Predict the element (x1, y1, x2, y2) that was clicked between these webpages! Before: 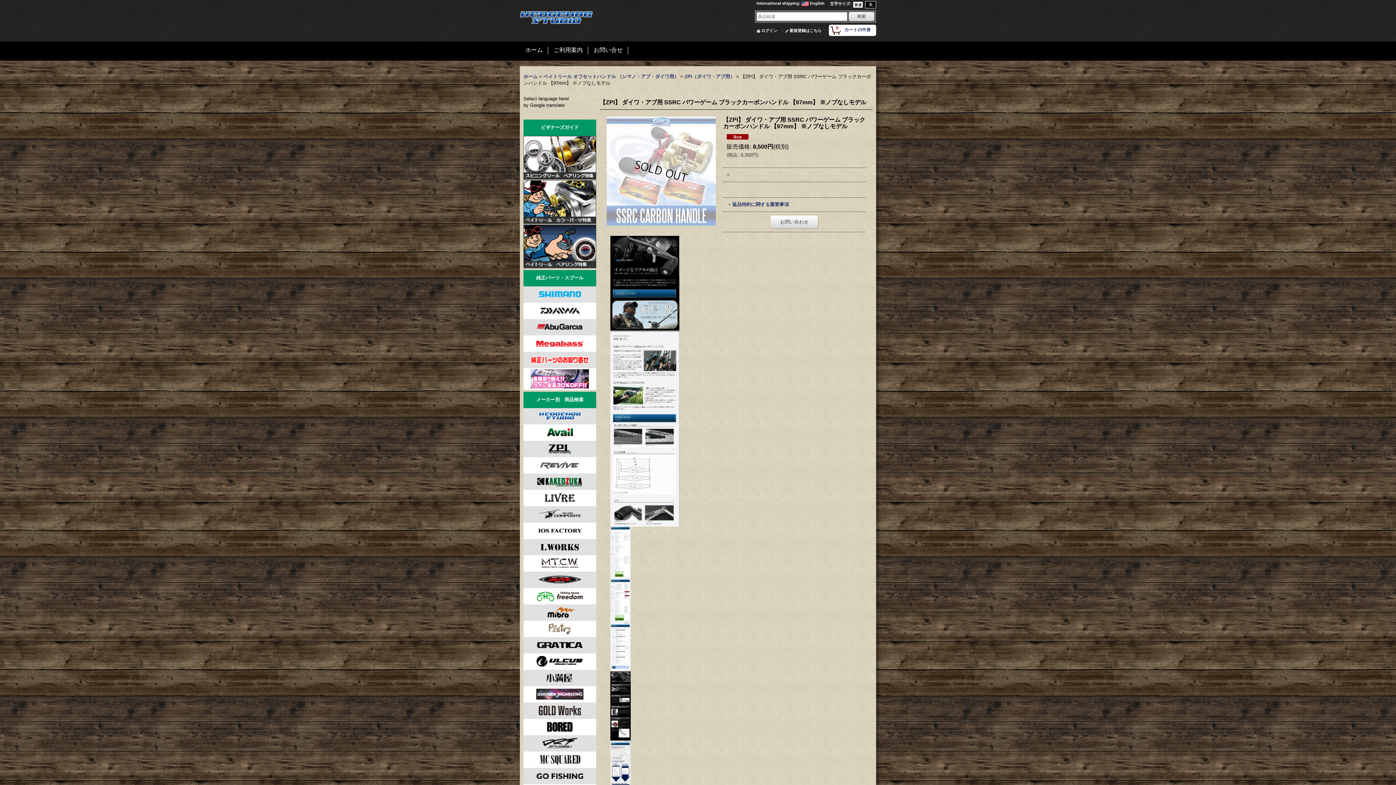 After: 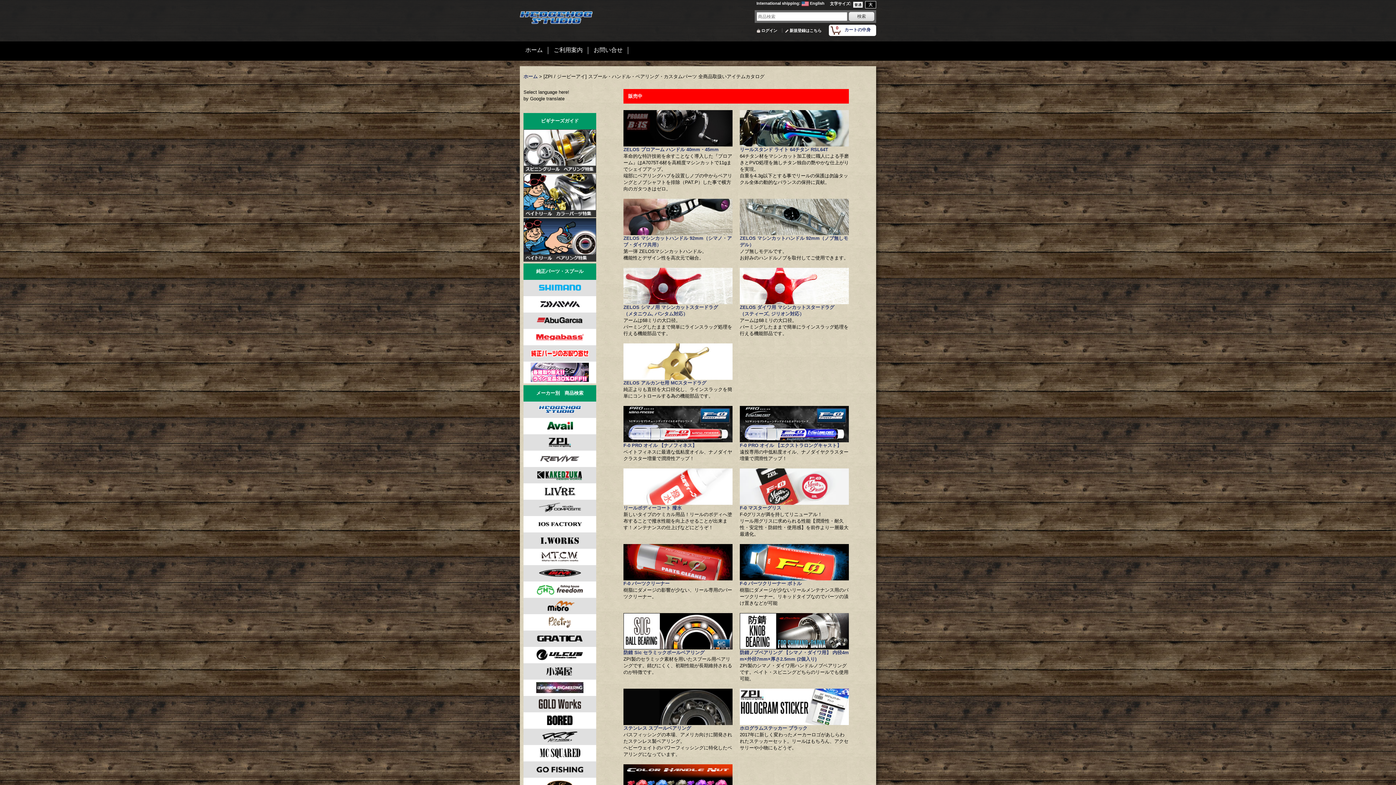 Action: bbox: (530, 445, 589, 451)